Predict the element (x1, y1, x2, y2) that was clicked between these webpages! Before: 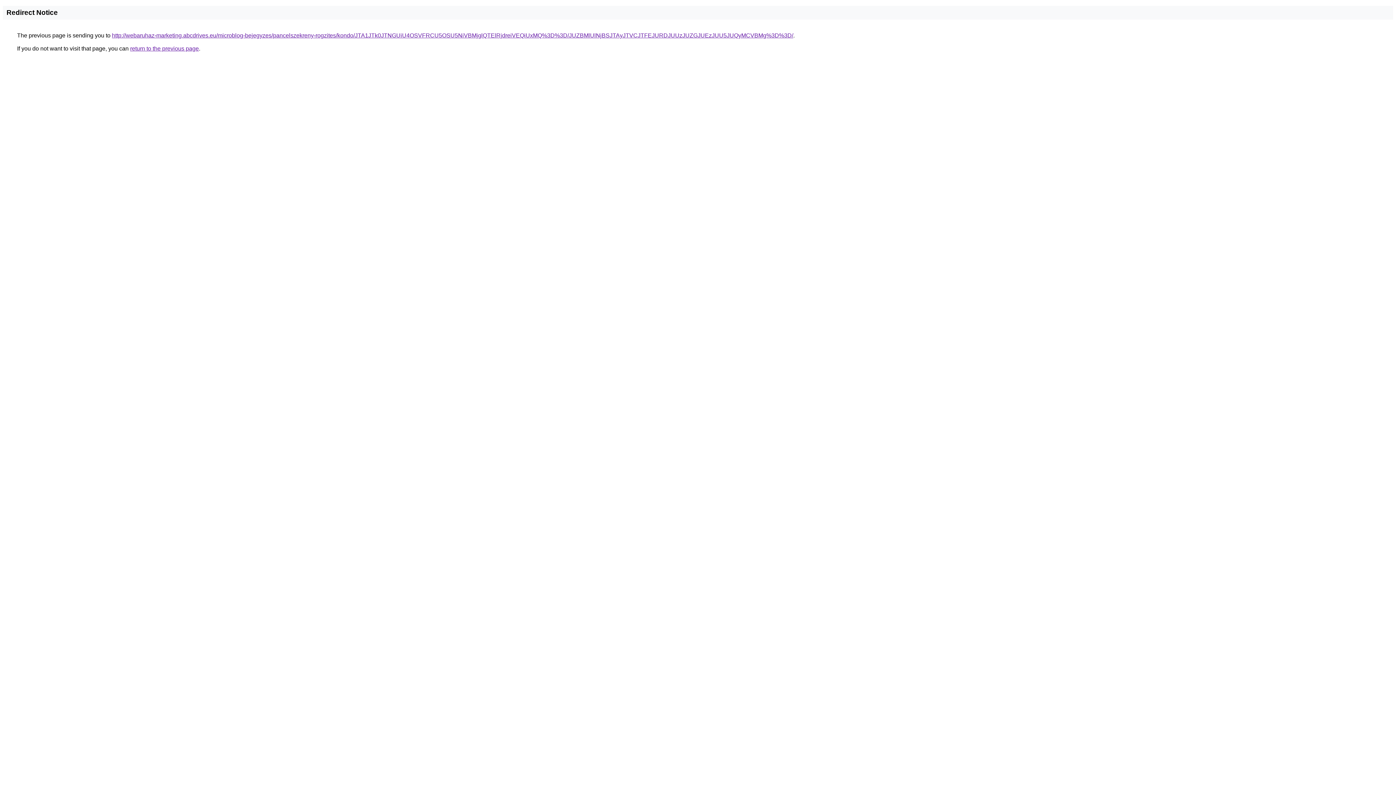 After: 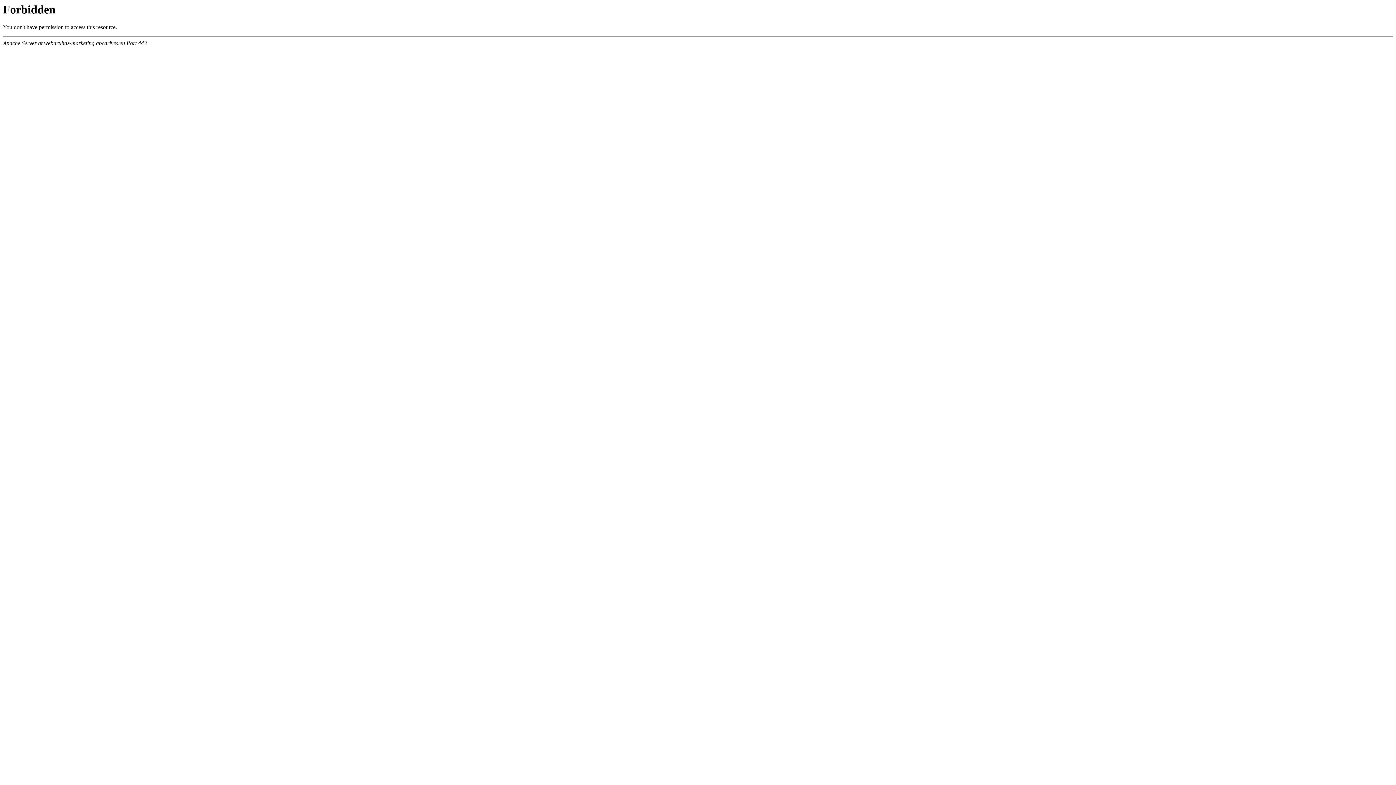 Action: label: http://webaruhaz-marketing.abcdrives.eu/microblog-bejegyzes/pancelszekreny-rogzites/kondo/JTA1JTk0JTNGUiU4OSVFRCU5OSU5NiVBMjglQTElRjdreiVEQiUxMQ%3D%3D/JUZBMlUlNjBSJTAyJTVCJTFEJURDJUUzJUZGJUEzJUU5JUQyMCVBMg%3D%3D/ bbox: (112, 32, 793, 38)